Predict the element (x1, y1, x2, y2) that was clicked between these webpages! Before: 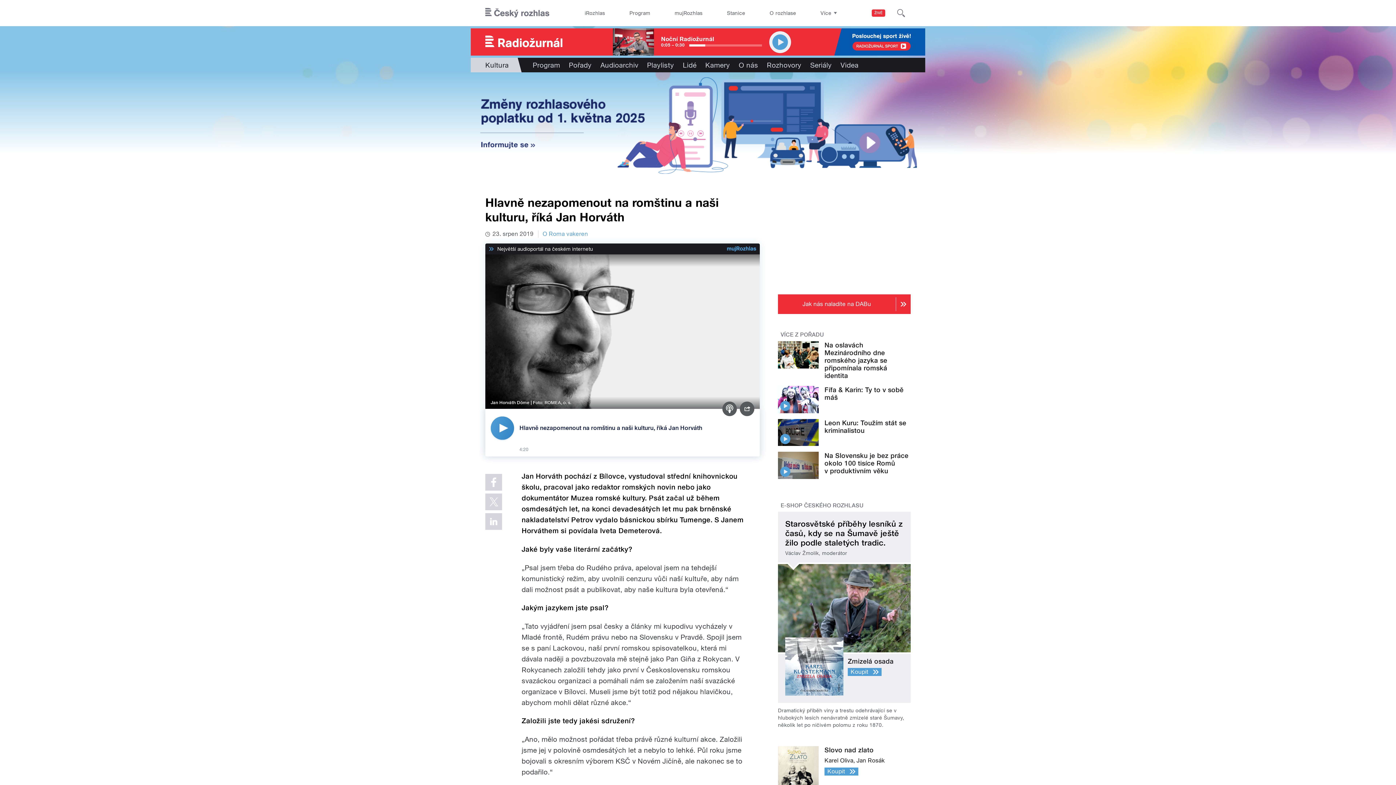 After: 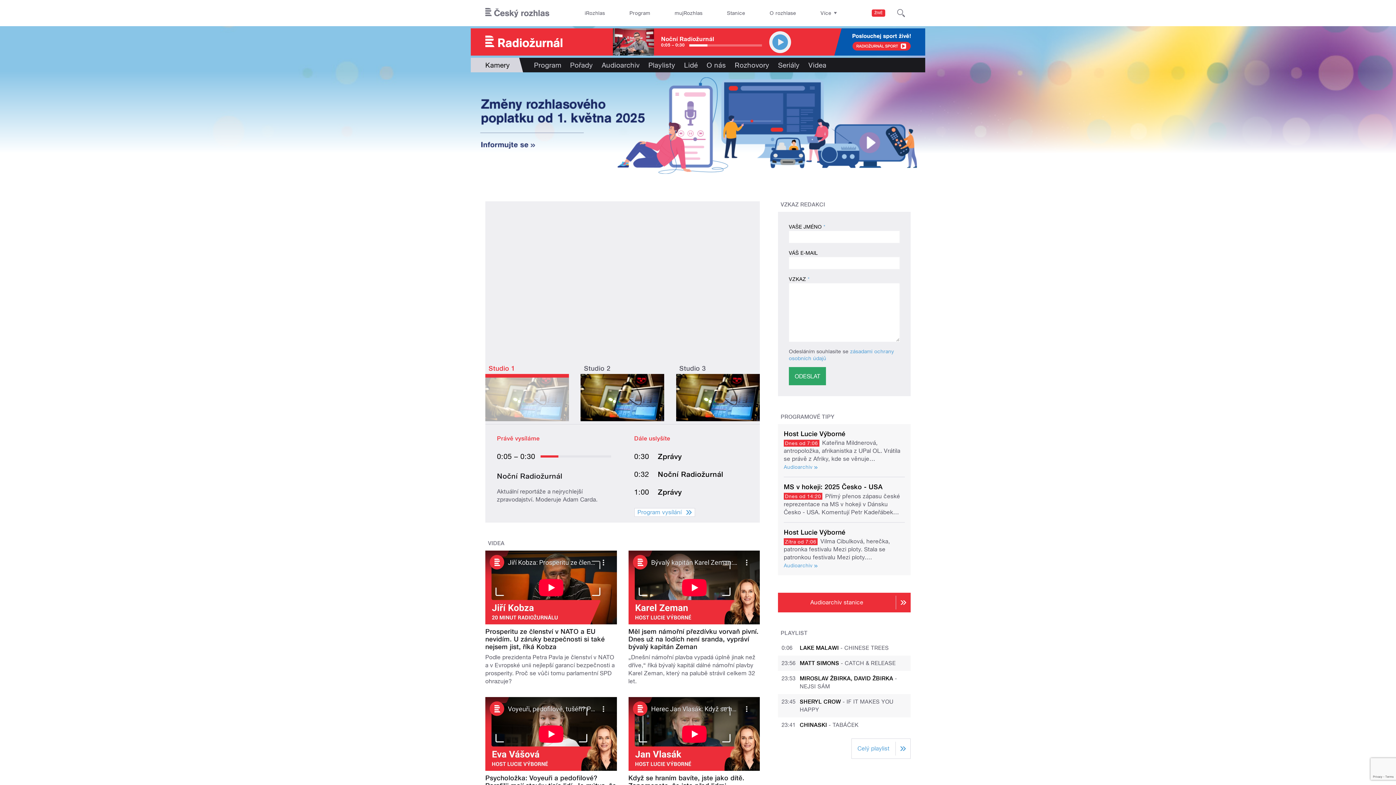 Action: label: Kamery bbox: (701, 57, 734, 72)